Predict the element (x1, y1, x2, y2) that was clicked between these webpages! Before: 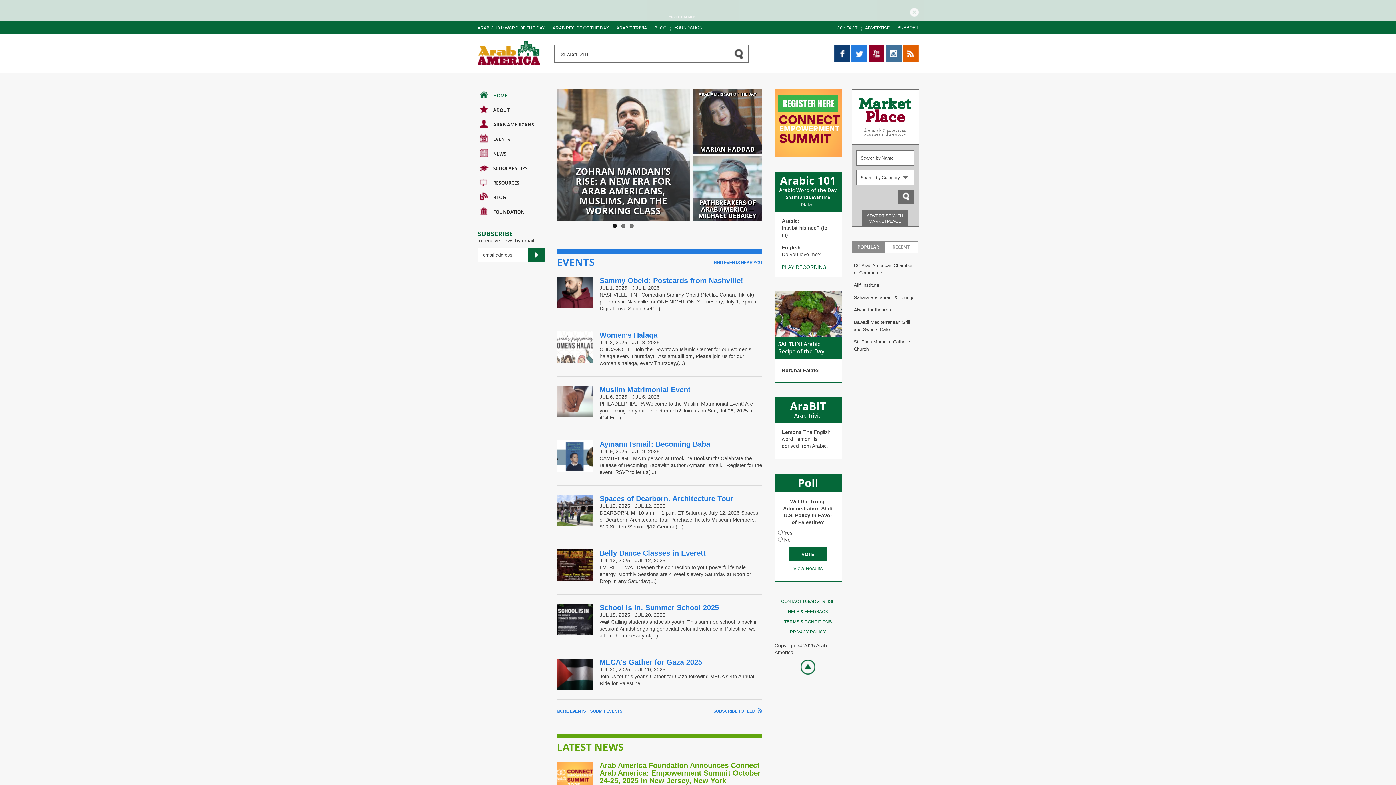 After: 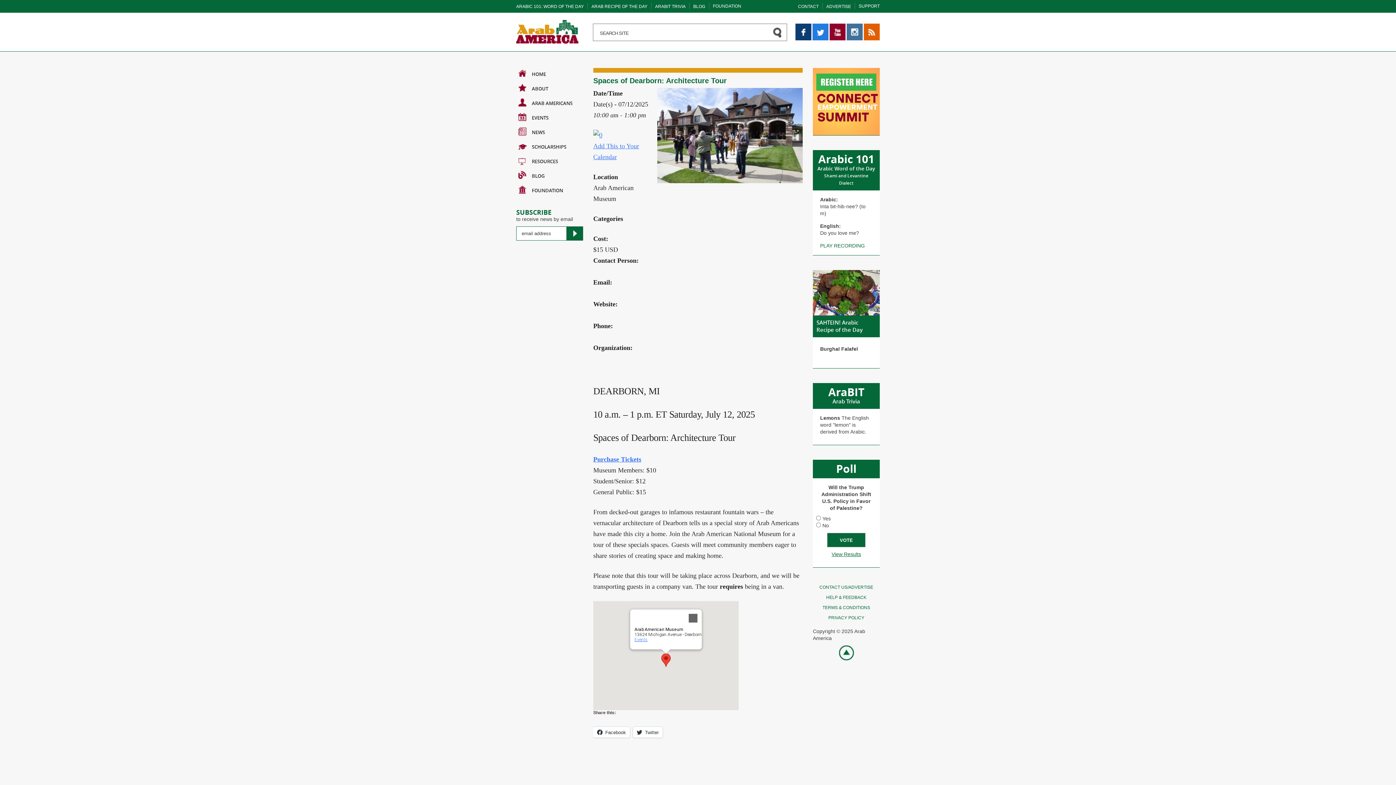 Action: bbox: (556, 495, 593, 526)